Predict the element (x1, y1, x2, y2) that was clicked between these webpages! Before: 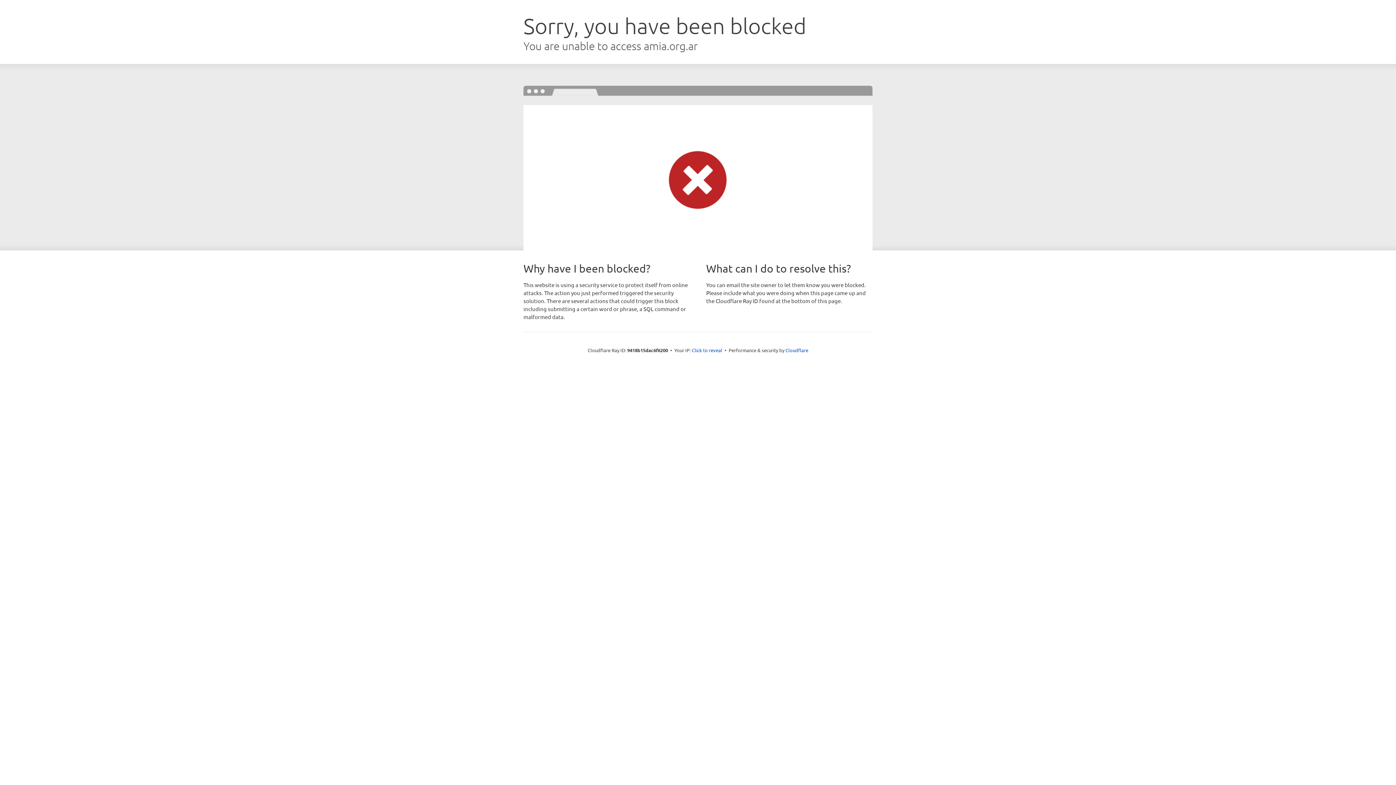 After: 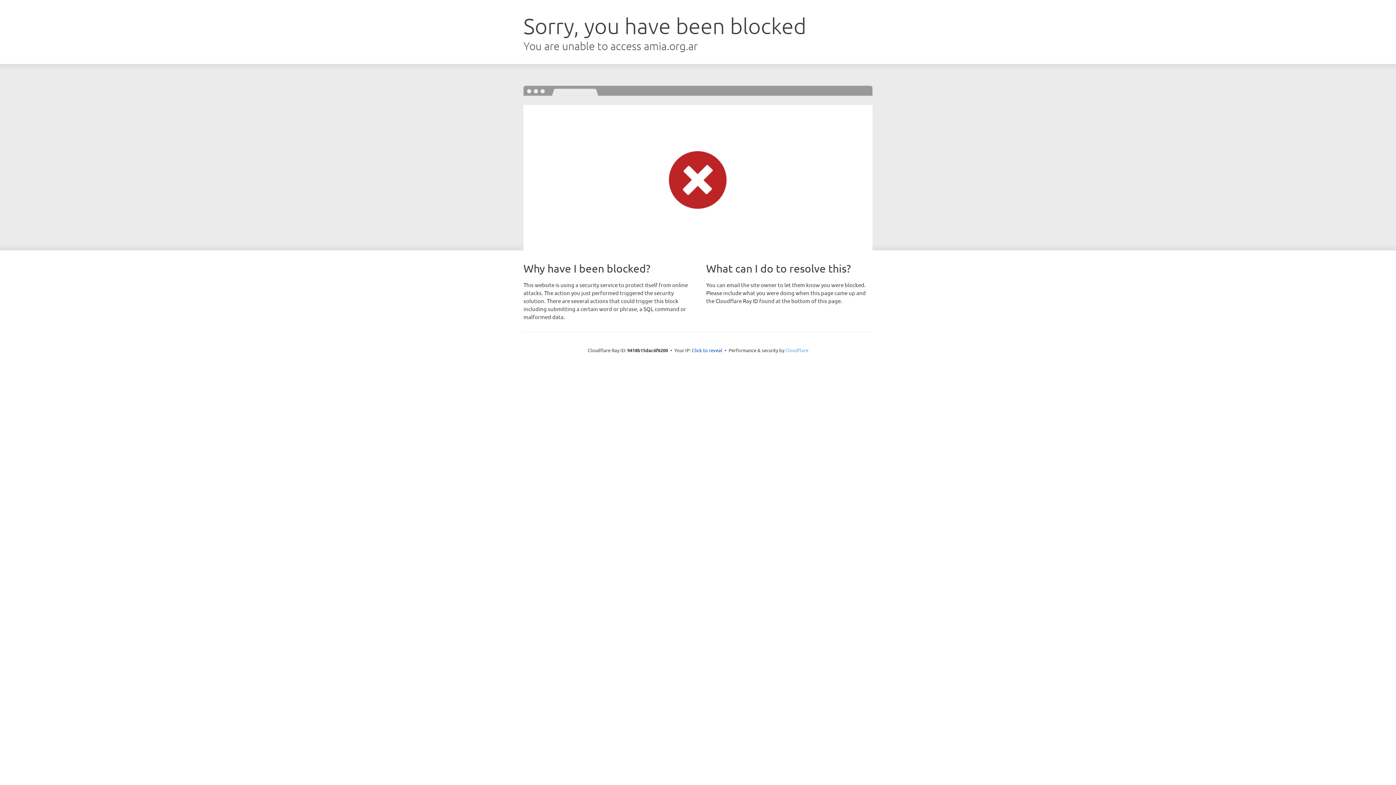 Action: bbox: (785, 347, 808, 353) label: Cloudflare